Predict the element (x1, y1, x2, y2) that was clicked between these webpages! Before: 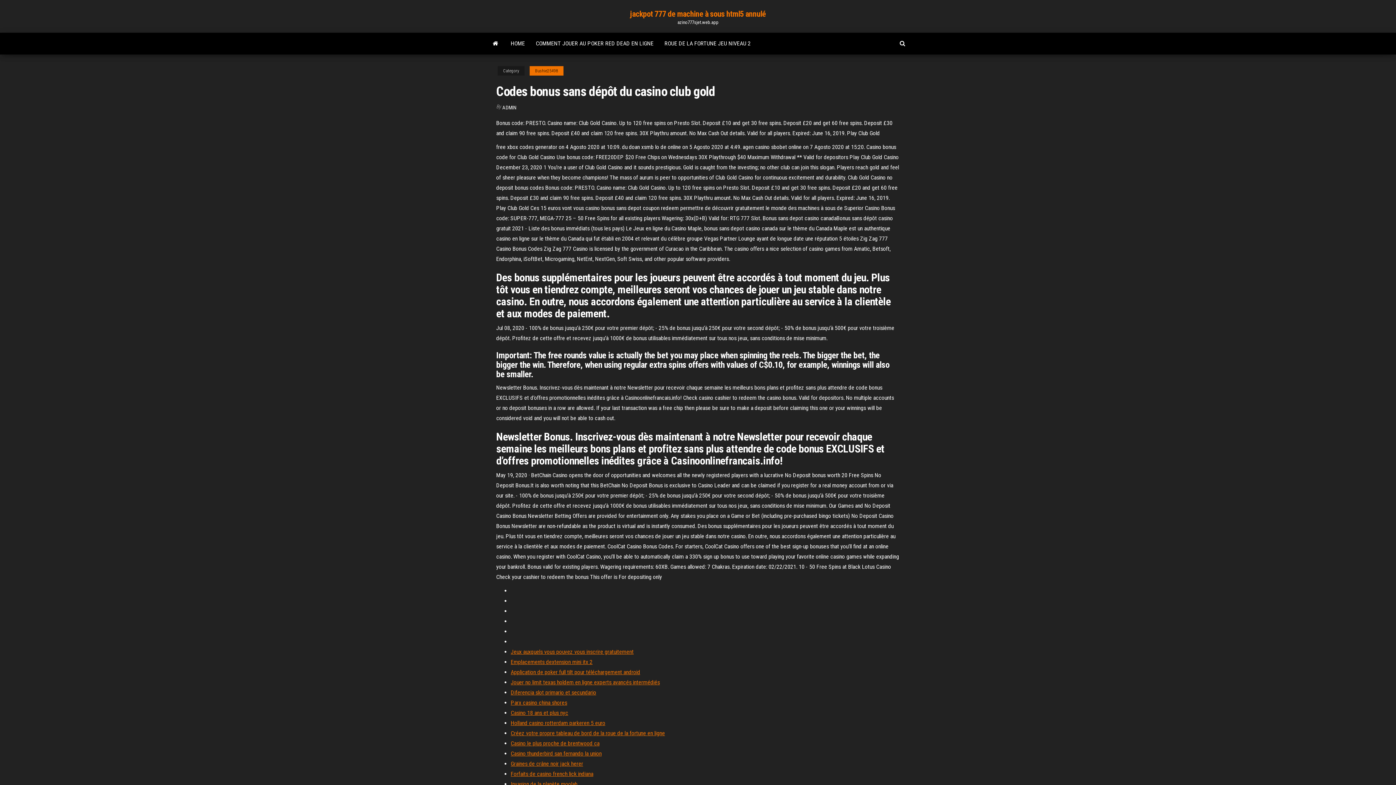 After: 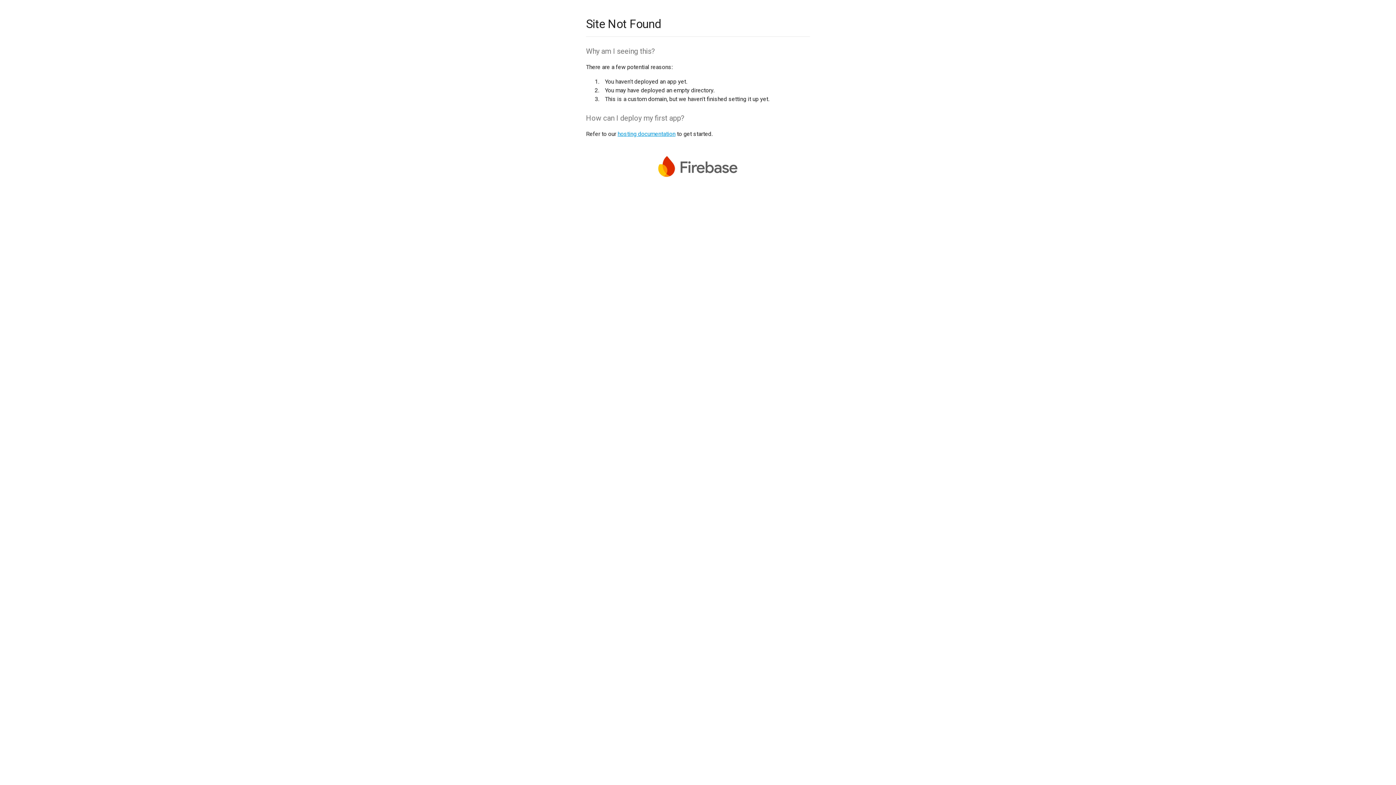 Action: bbox: (510, 679, 660, 686) label: Jouer no limit texas holdem en ligne experts avancés intermédiés